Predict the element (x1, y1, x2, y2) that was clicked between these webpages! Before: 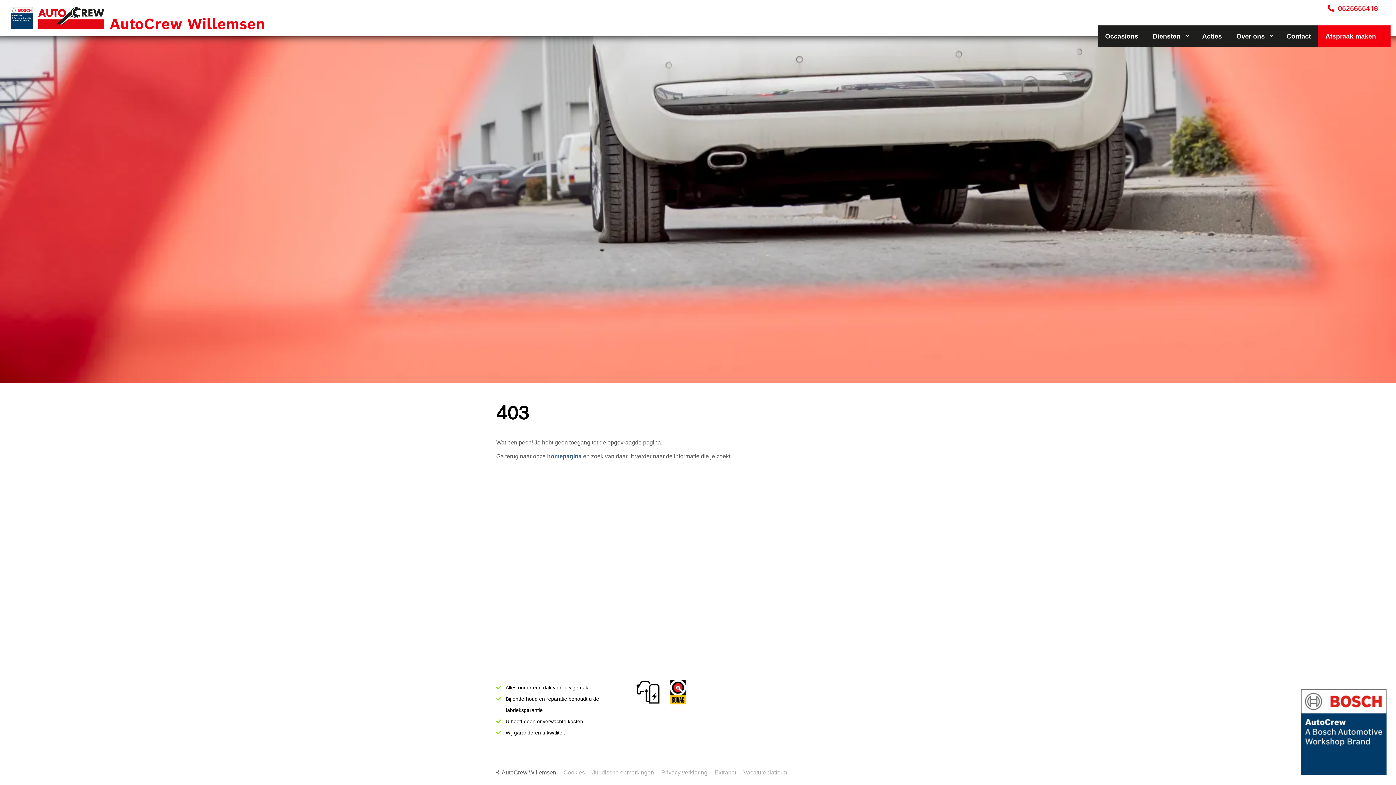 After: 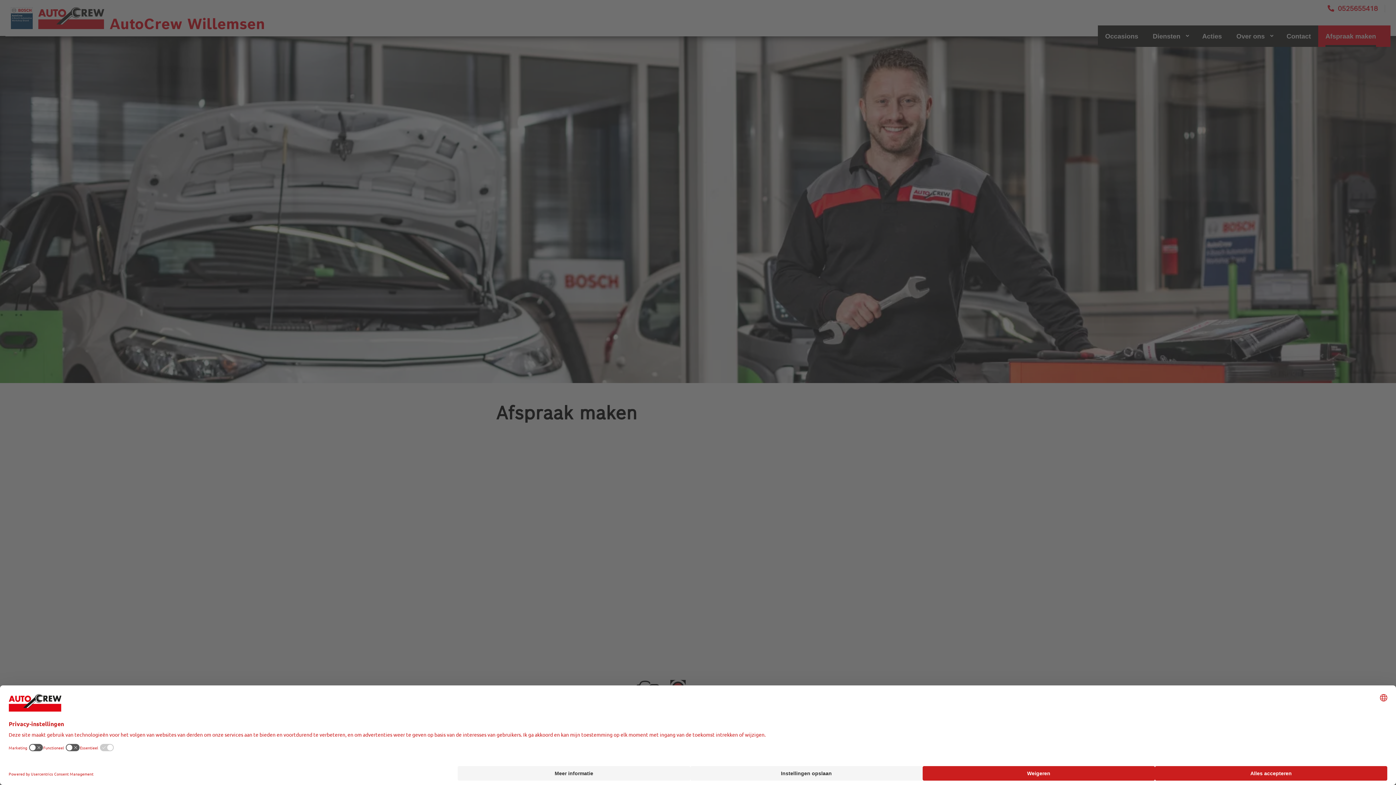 Action: label: Afspraak maken bbox: (1318, 25, 1390, 46)